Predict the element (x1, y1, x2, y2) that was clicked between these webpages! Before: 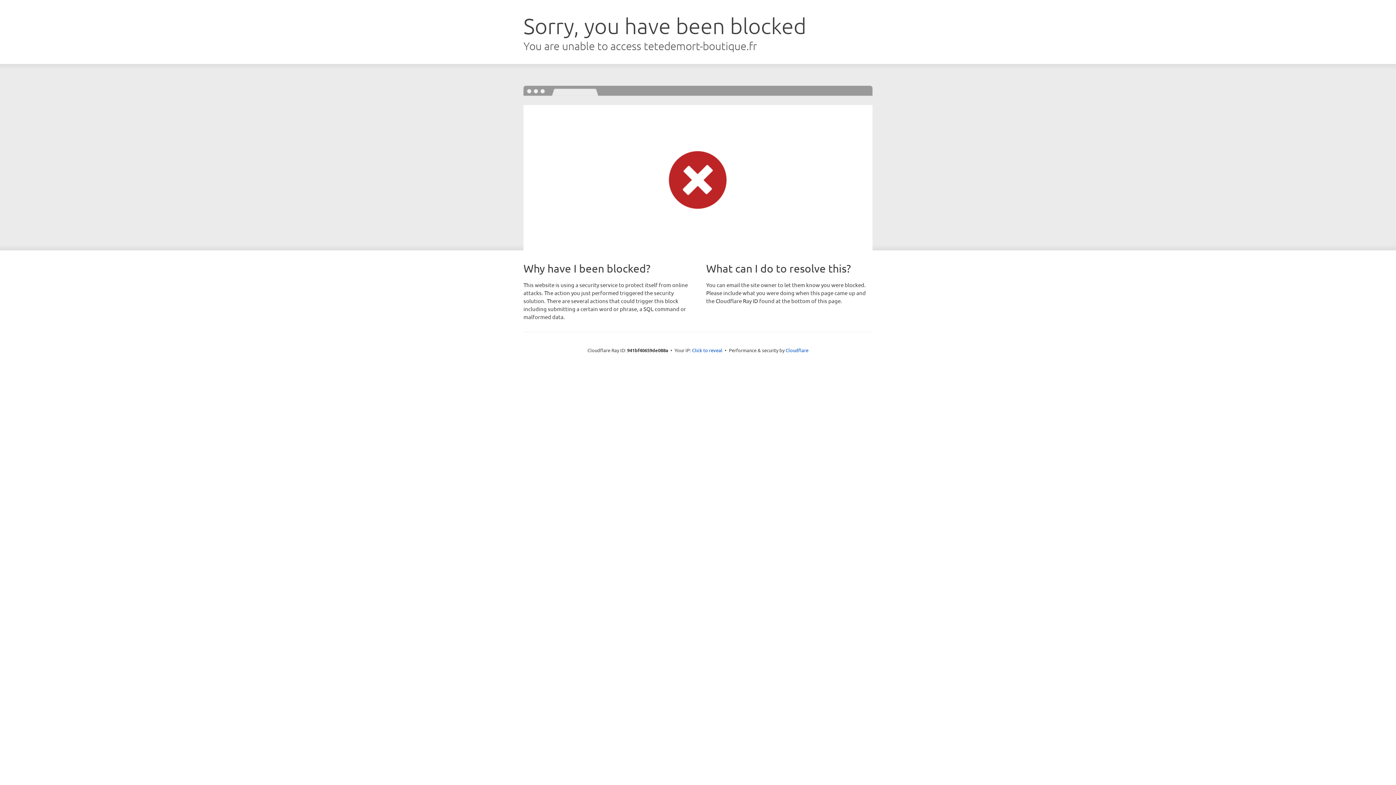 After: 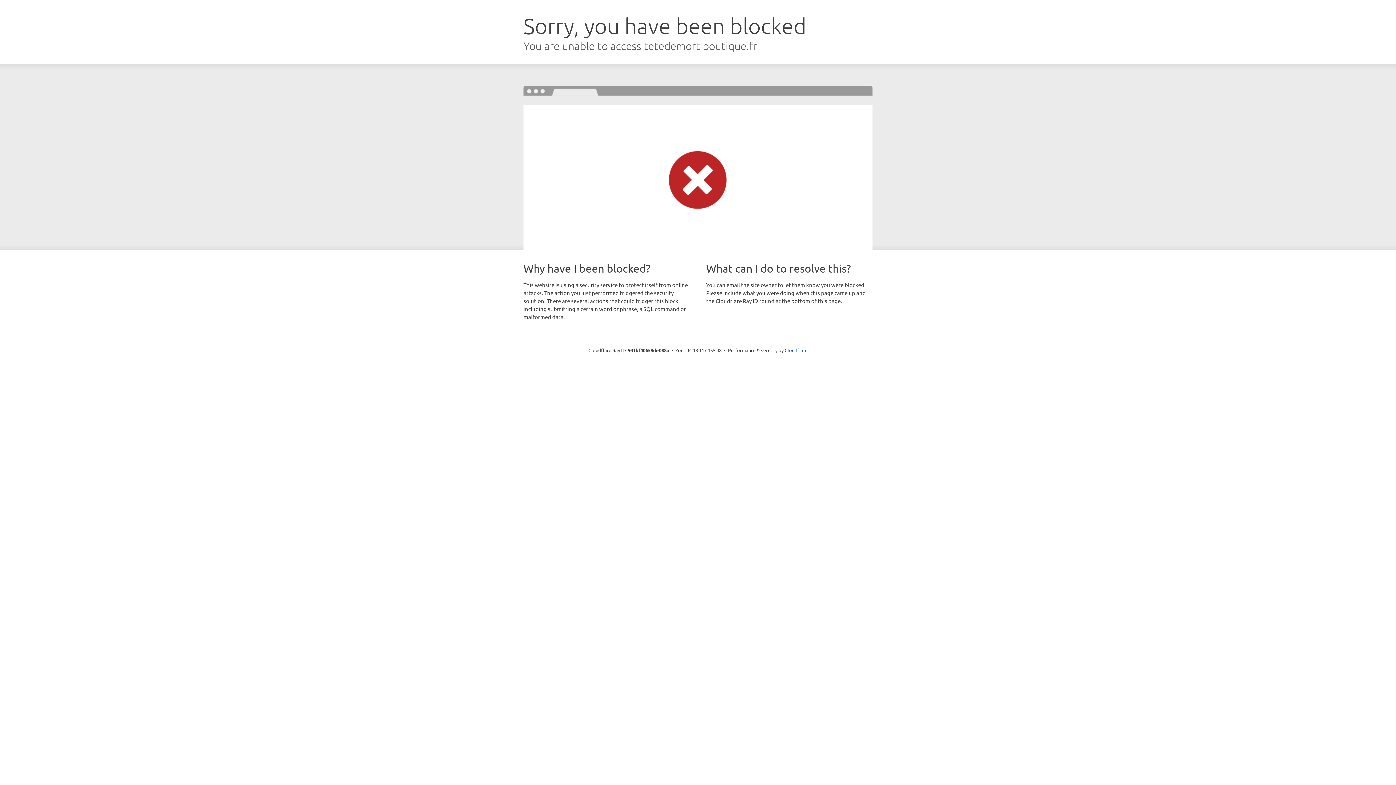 Action: bbox: (692, 346, 722, 353) label: Click to reveal